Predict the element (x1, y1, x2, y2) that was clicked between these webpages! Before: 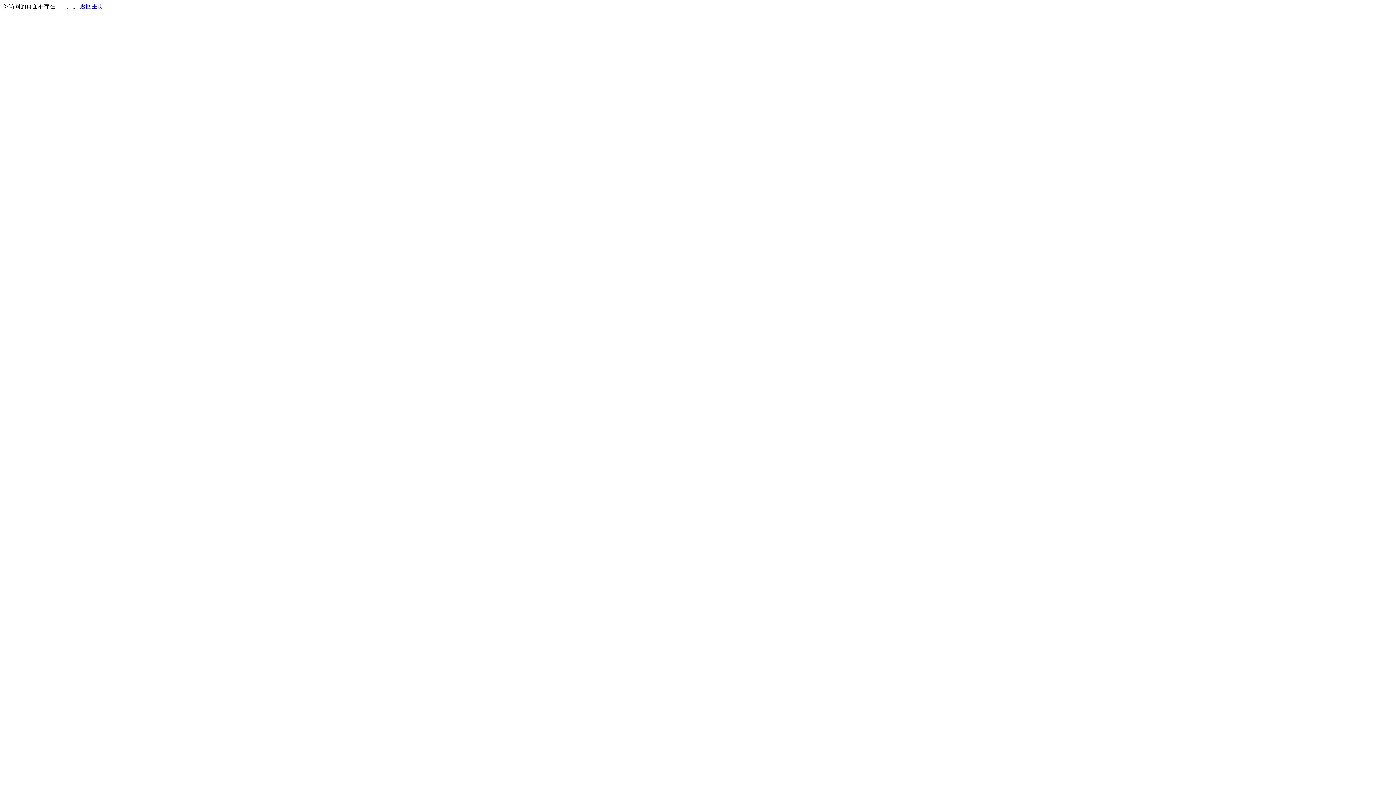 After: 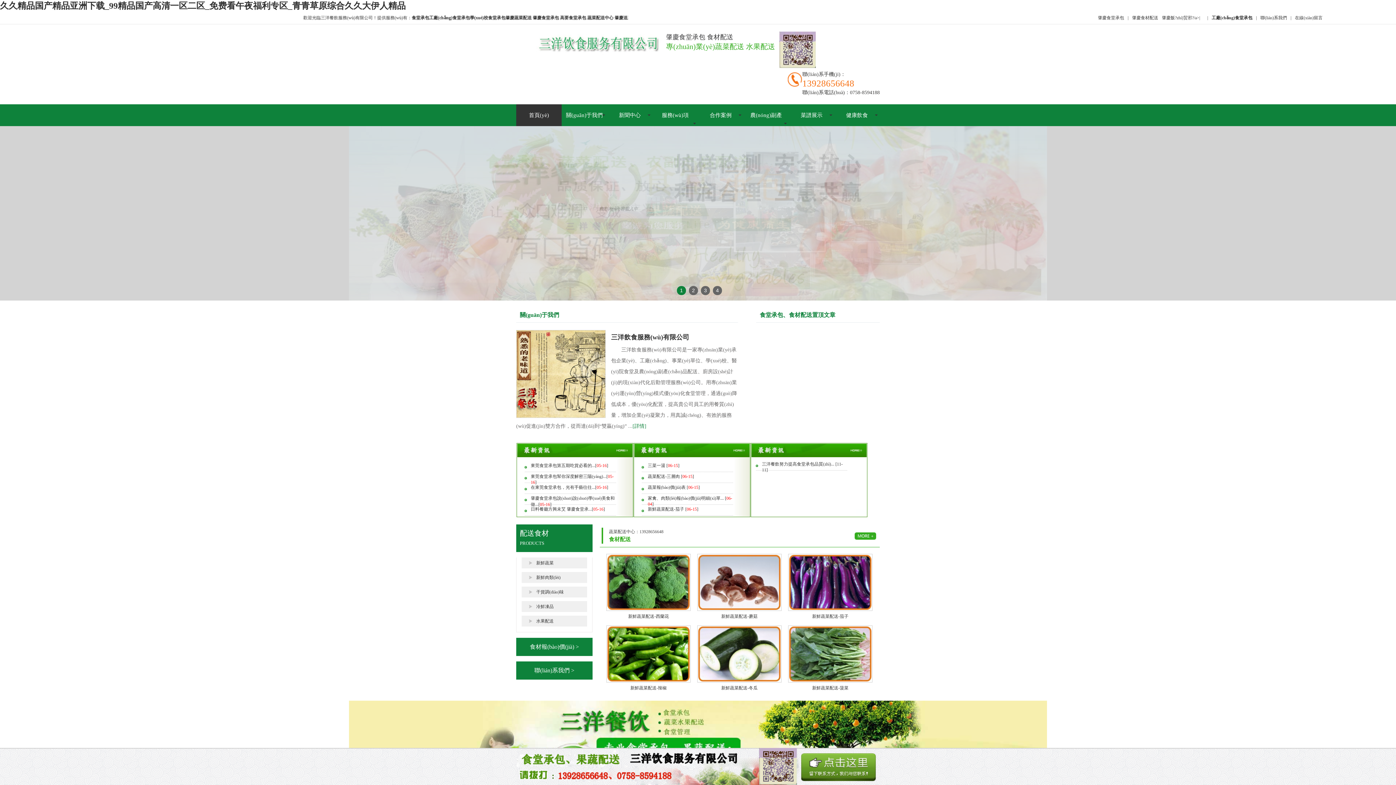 Action: bbox: (80, 3, 103, 9) label: 返回主页